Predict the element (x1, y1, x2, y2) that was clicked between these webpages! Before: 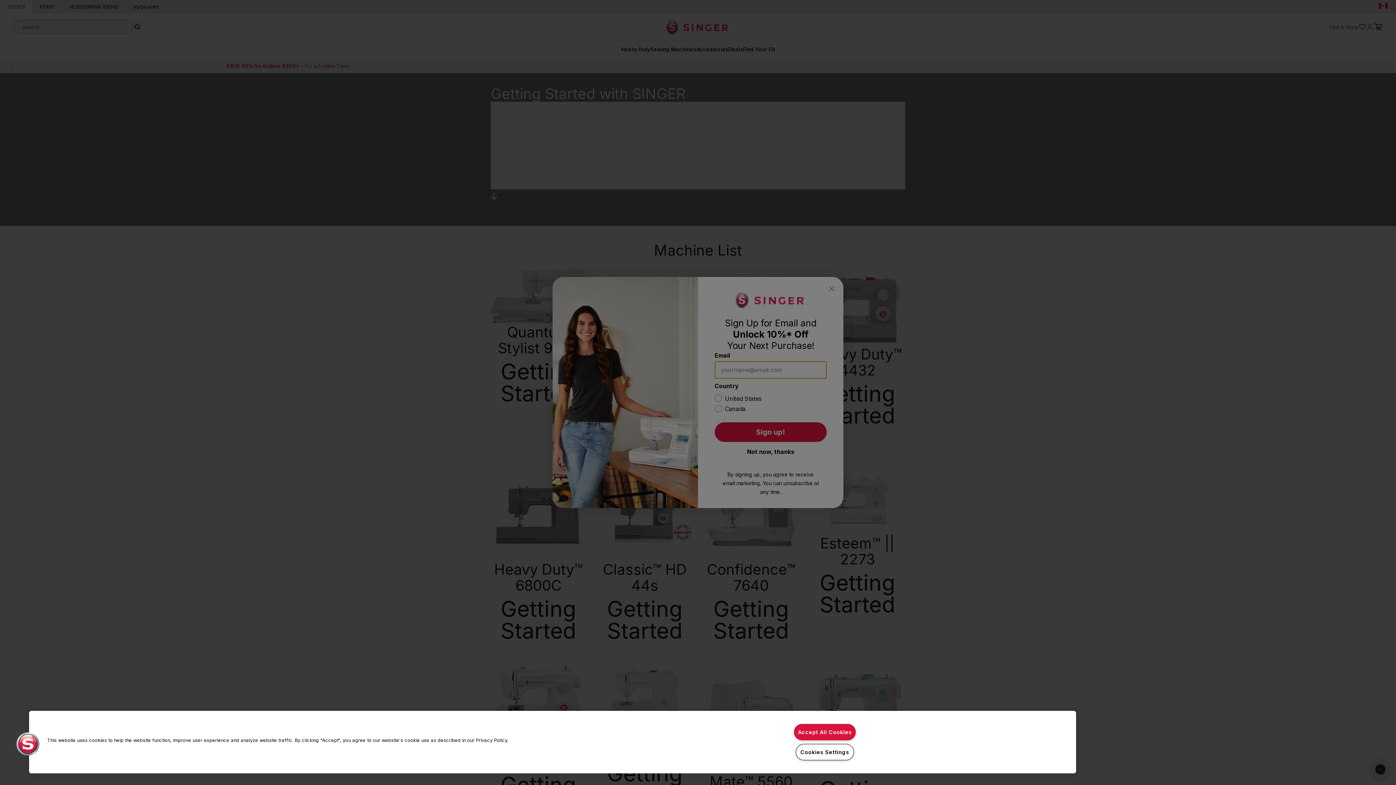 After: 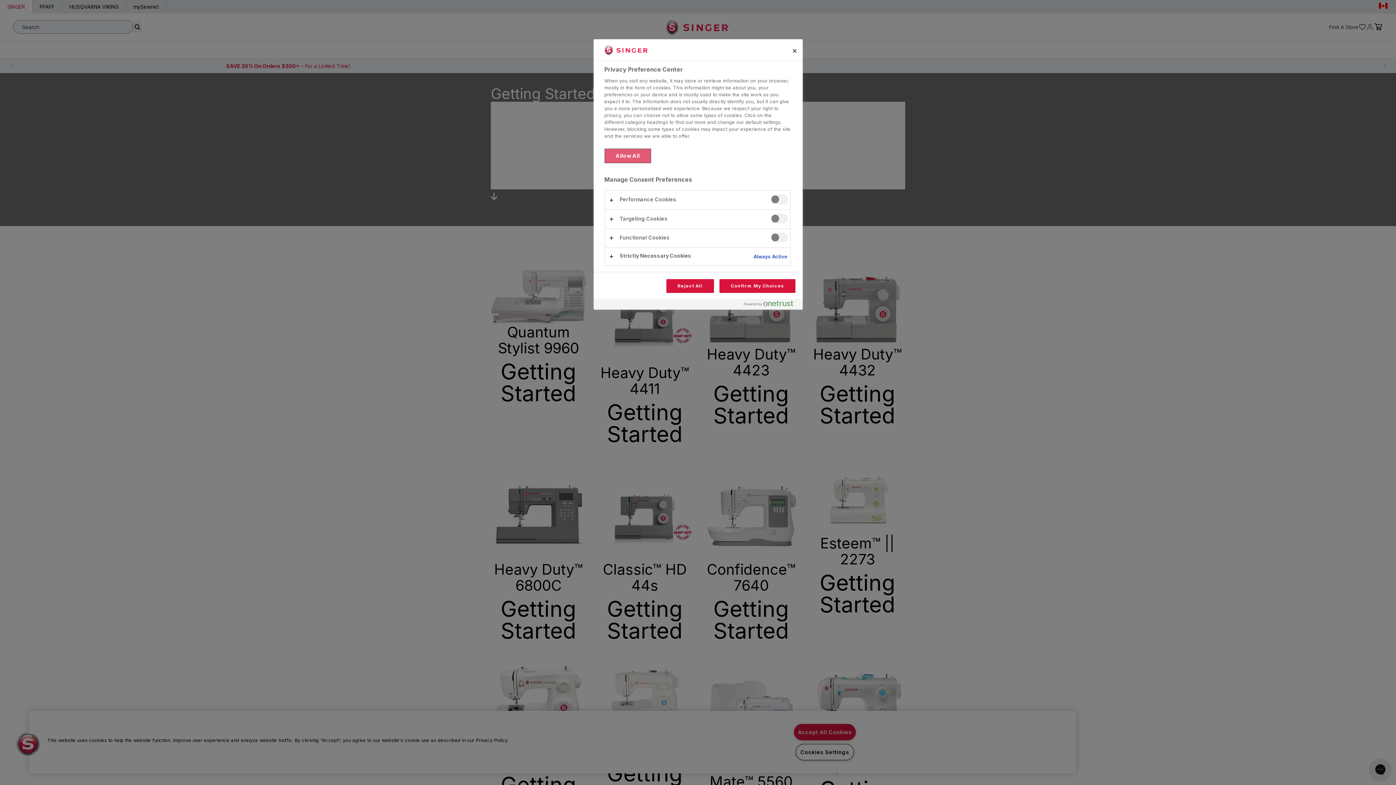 Action: bbox: (795, 744, 854, 760) label: Cookies Settings